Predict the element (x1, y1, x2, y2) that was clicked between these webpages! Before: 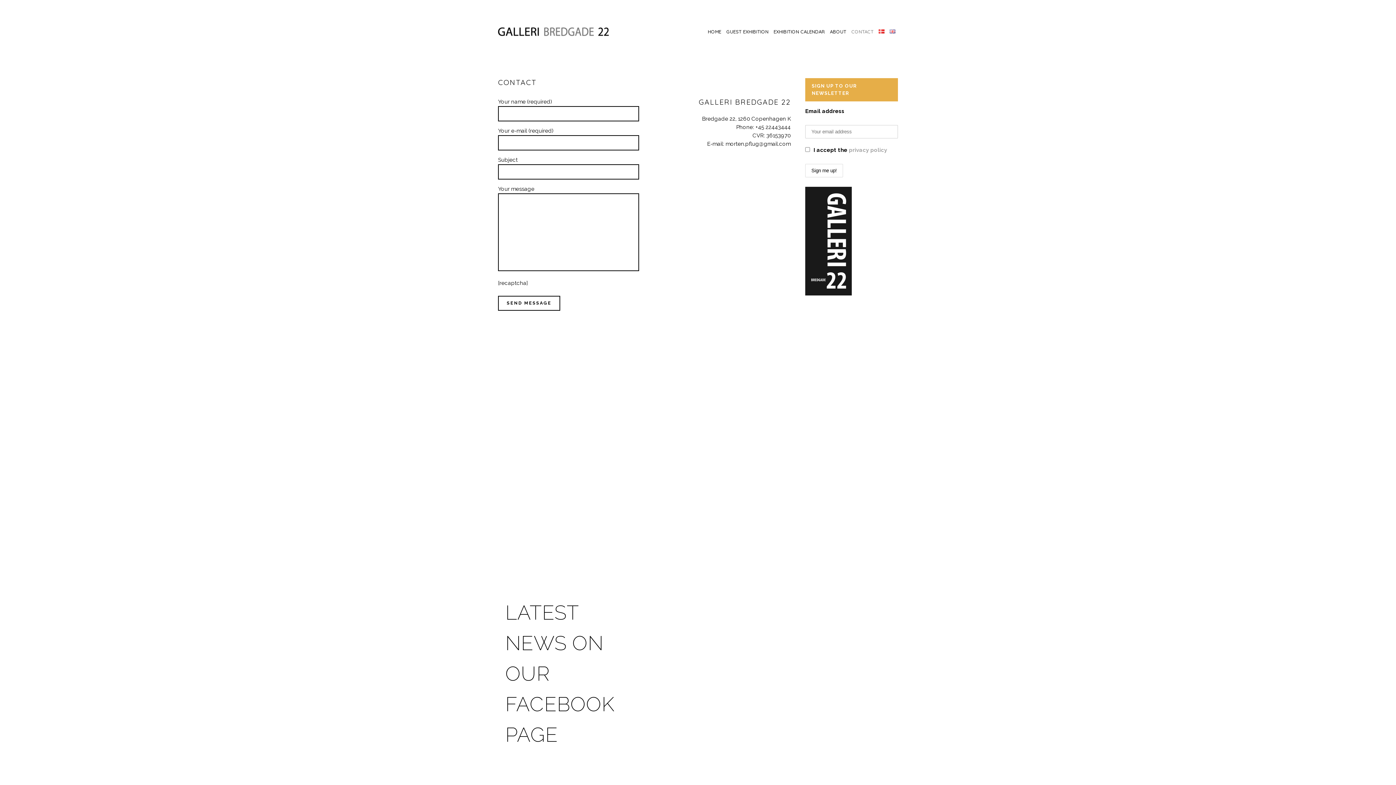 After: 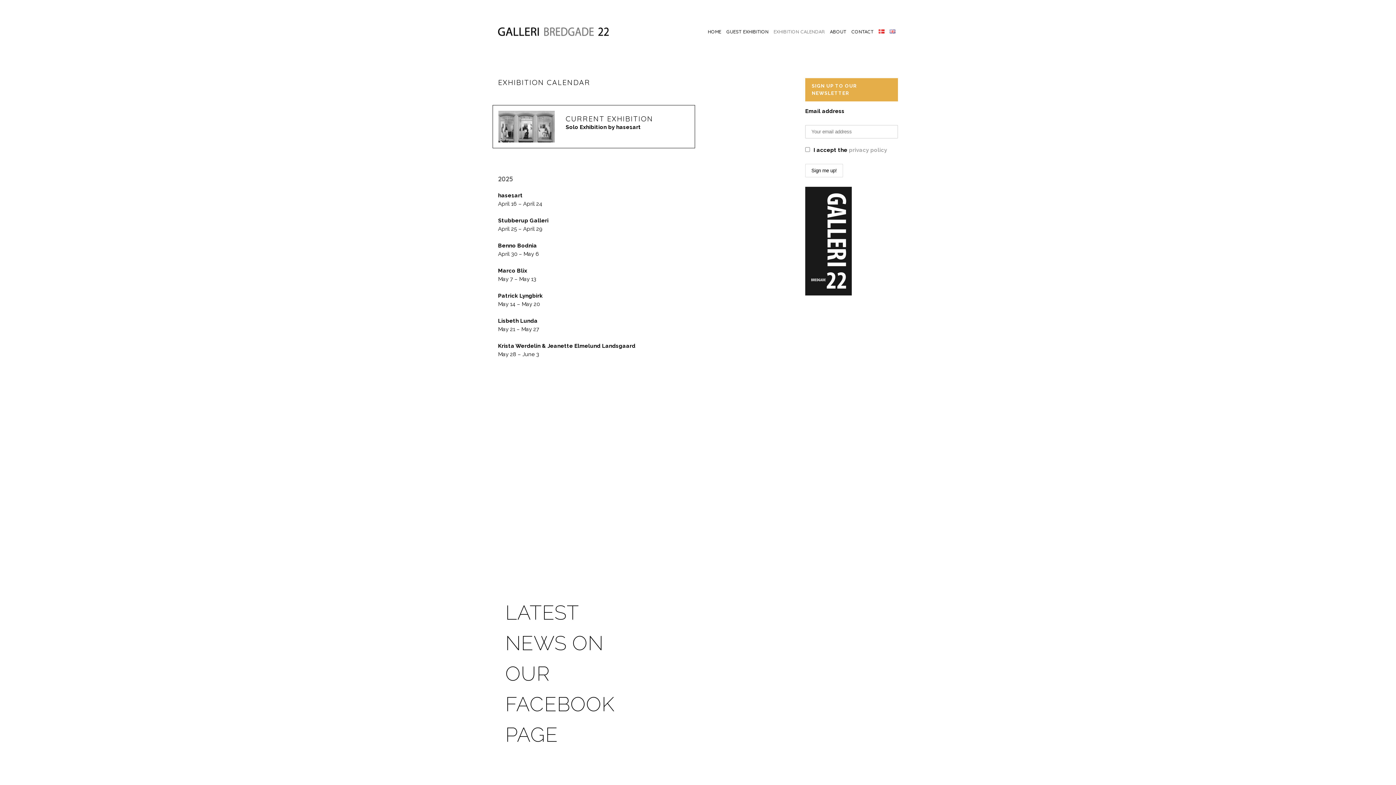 Action: bbox: (771, 0, 827, 63) label: EXHIBITION CALENDAR